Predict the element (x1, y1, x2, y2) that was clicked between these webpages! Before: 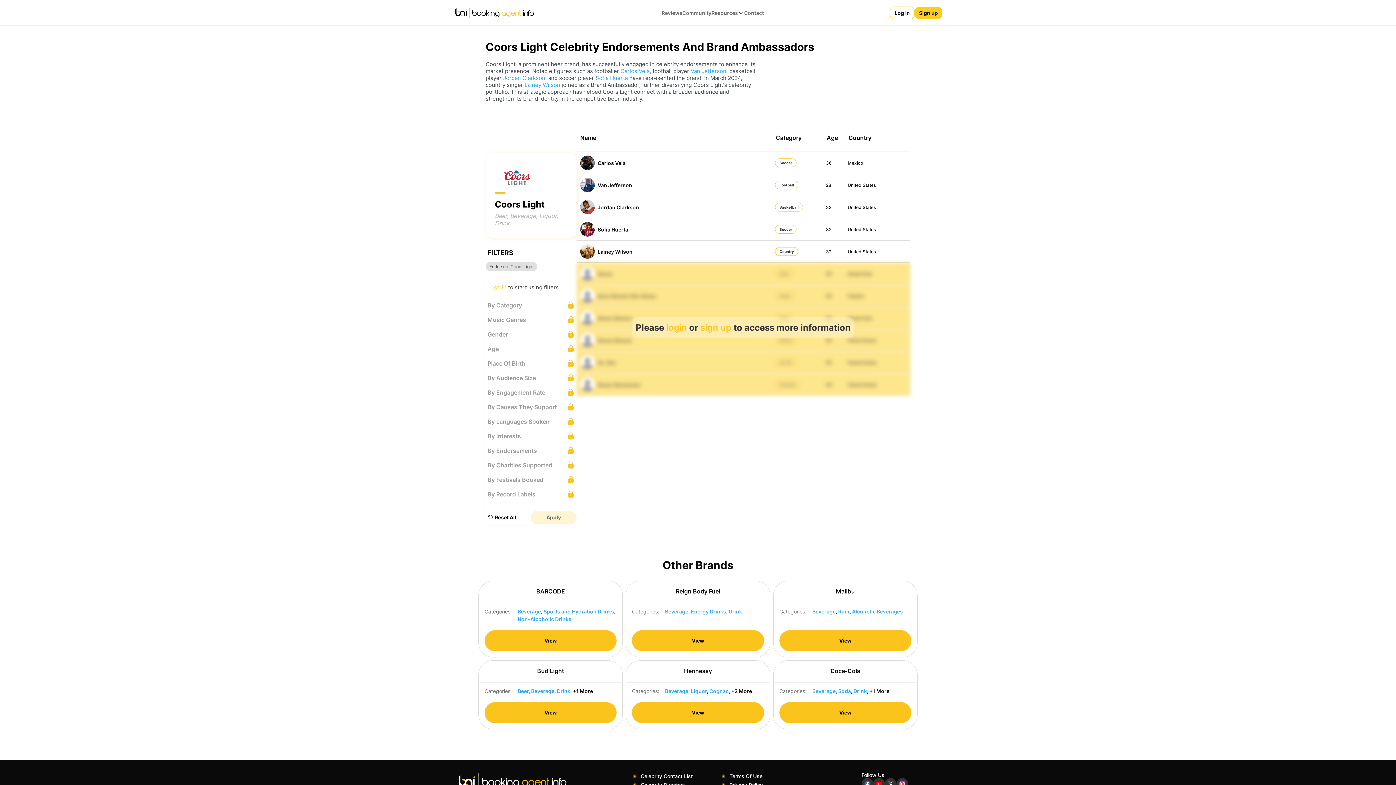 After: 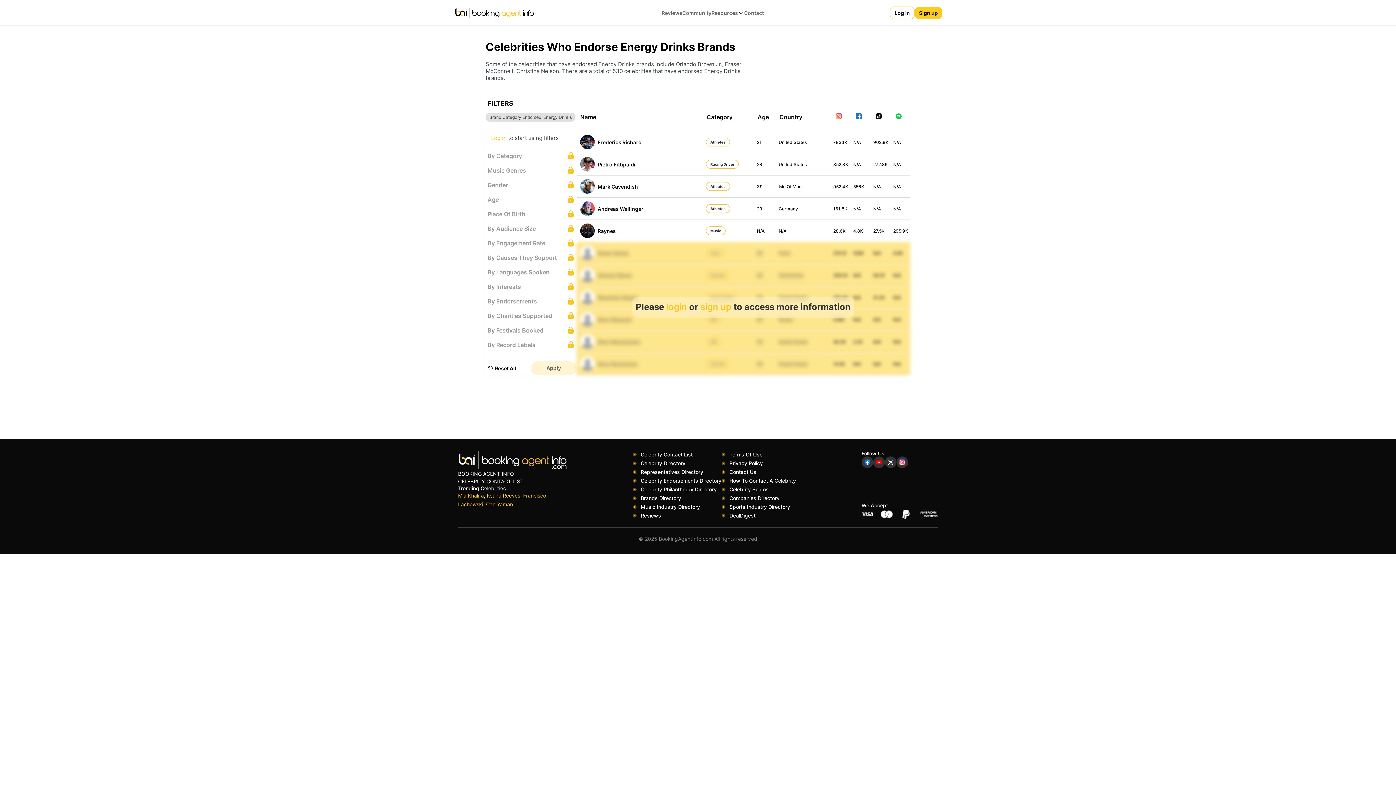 Action: bbox: (691, 608, 726, 614) label: Energy Drinks